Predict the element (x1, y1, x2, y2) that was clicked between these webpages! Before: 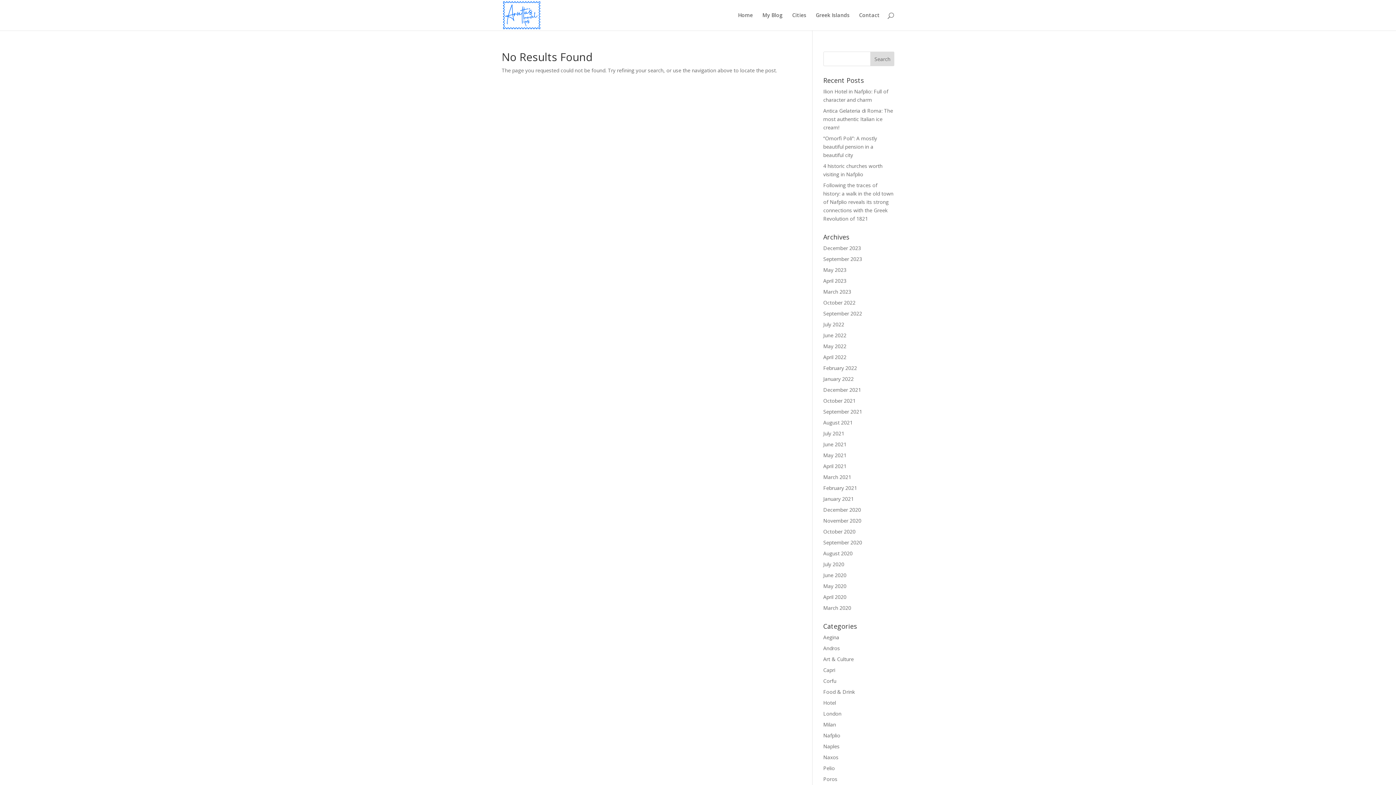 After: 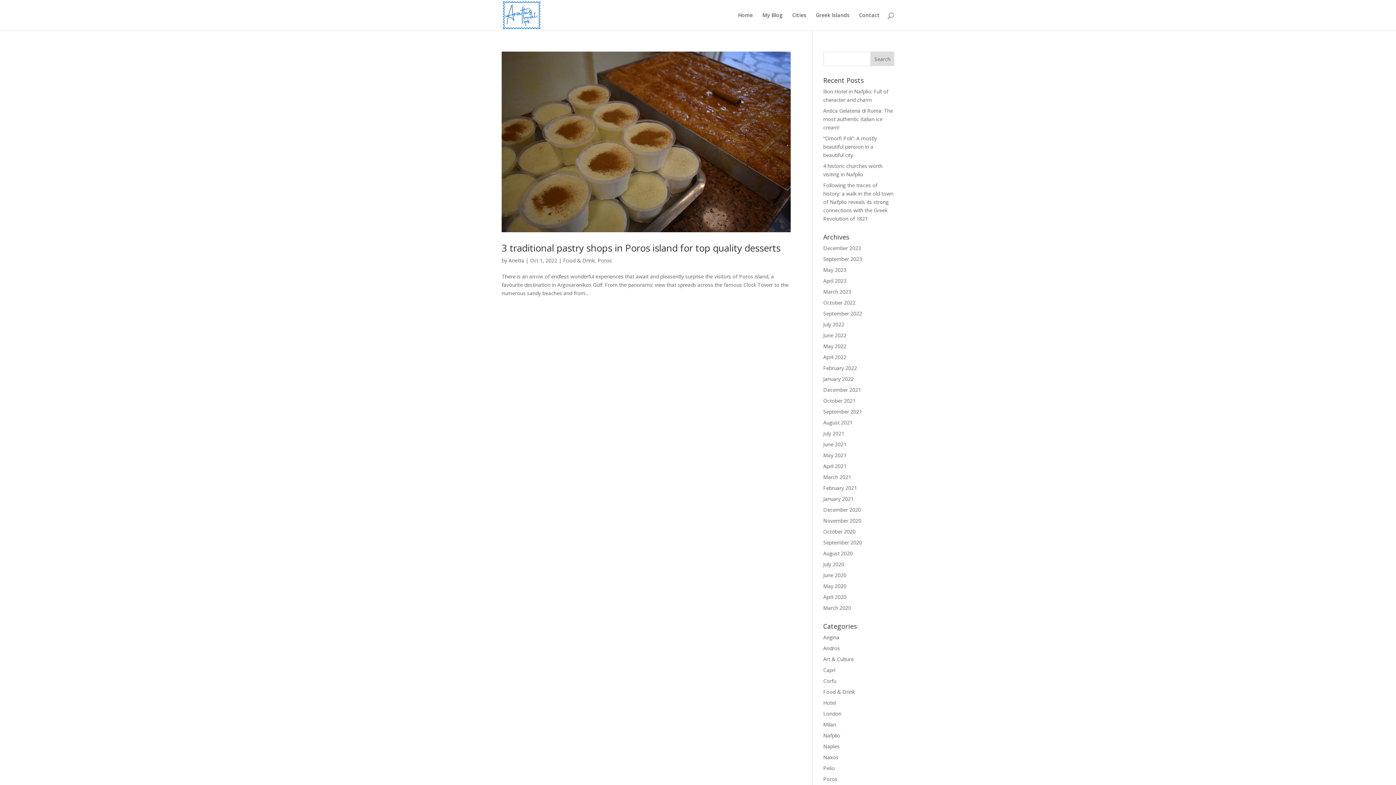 Action: label: October 2022 bbox: (823, 299, 855, 306)